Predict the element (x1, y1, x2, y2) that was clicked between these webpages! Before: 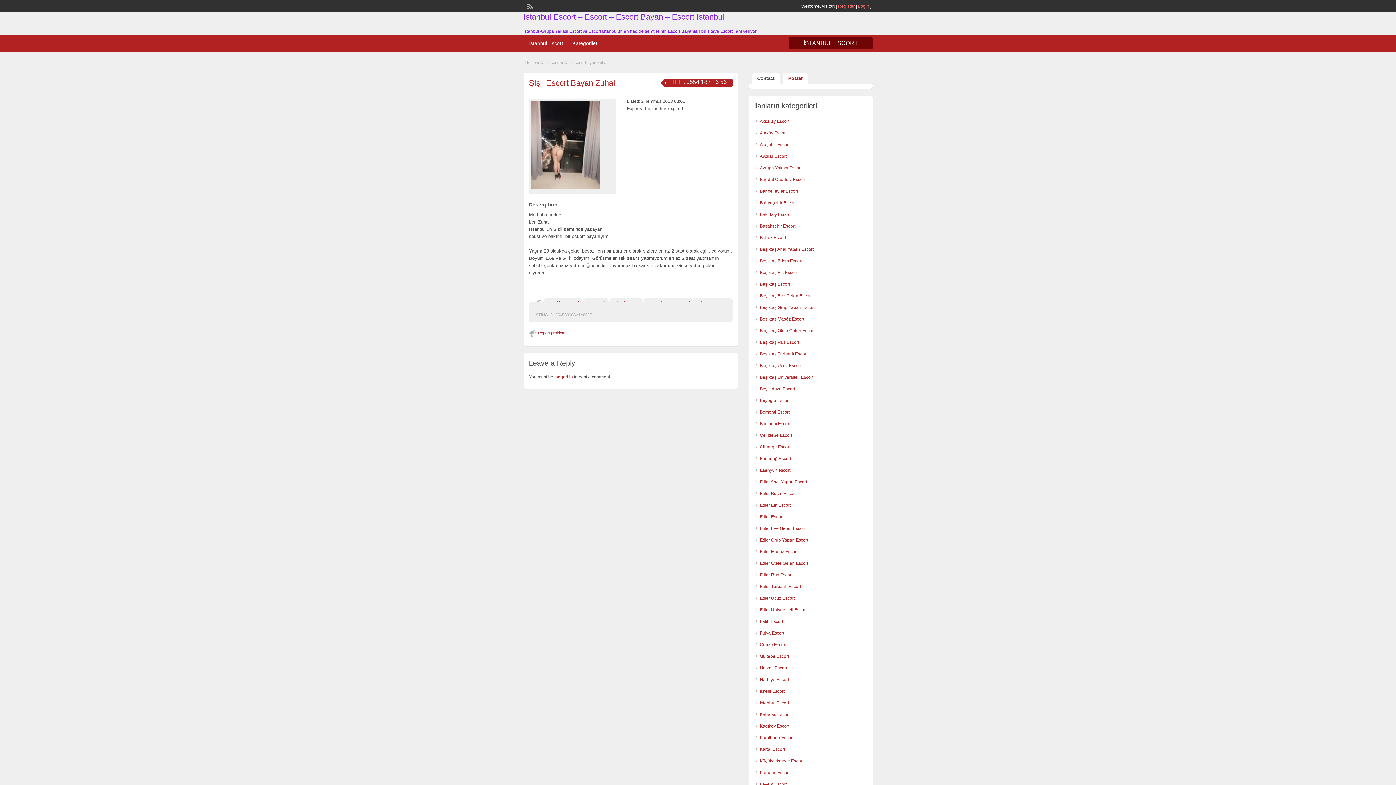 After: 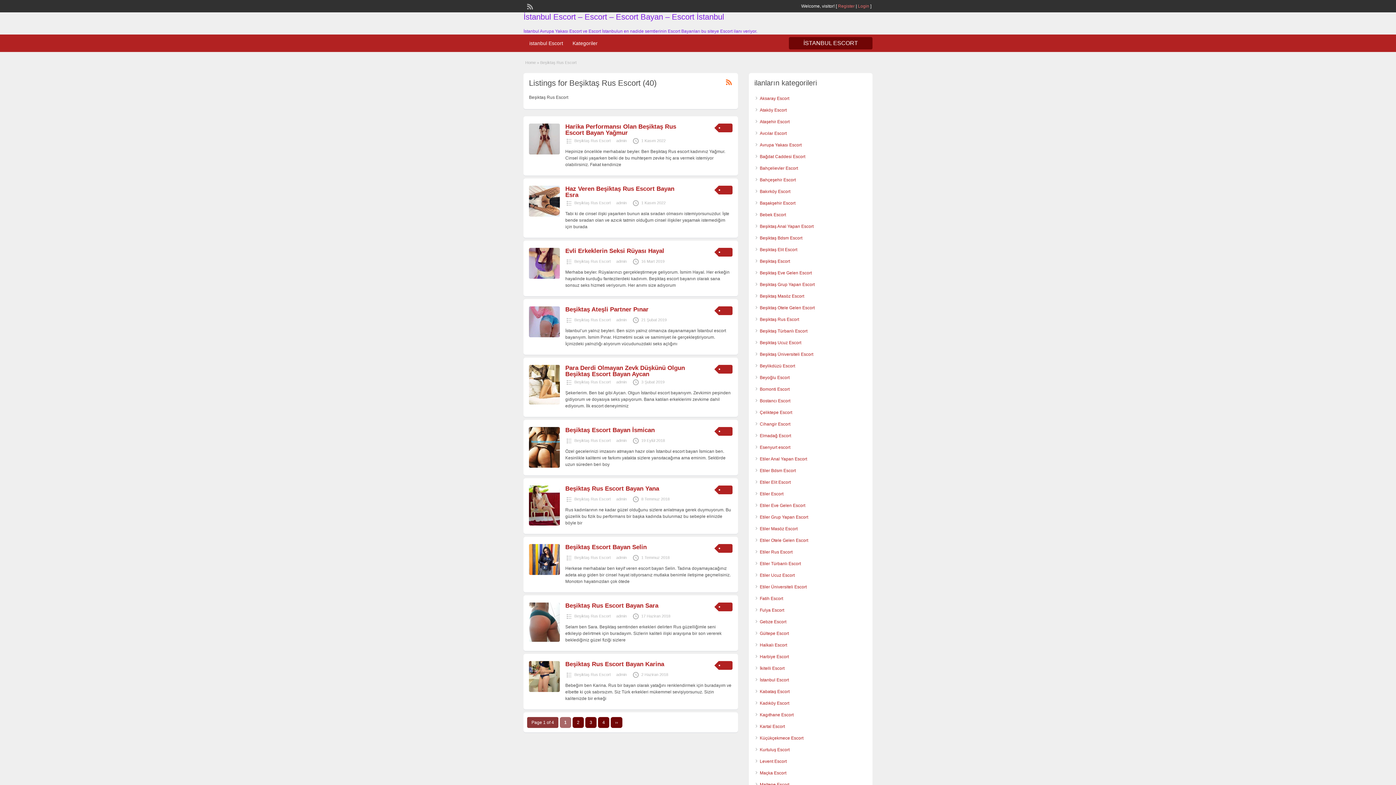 Action: bbox: (760, 340, 799, 345) label: Beşiktaş Rus Escort